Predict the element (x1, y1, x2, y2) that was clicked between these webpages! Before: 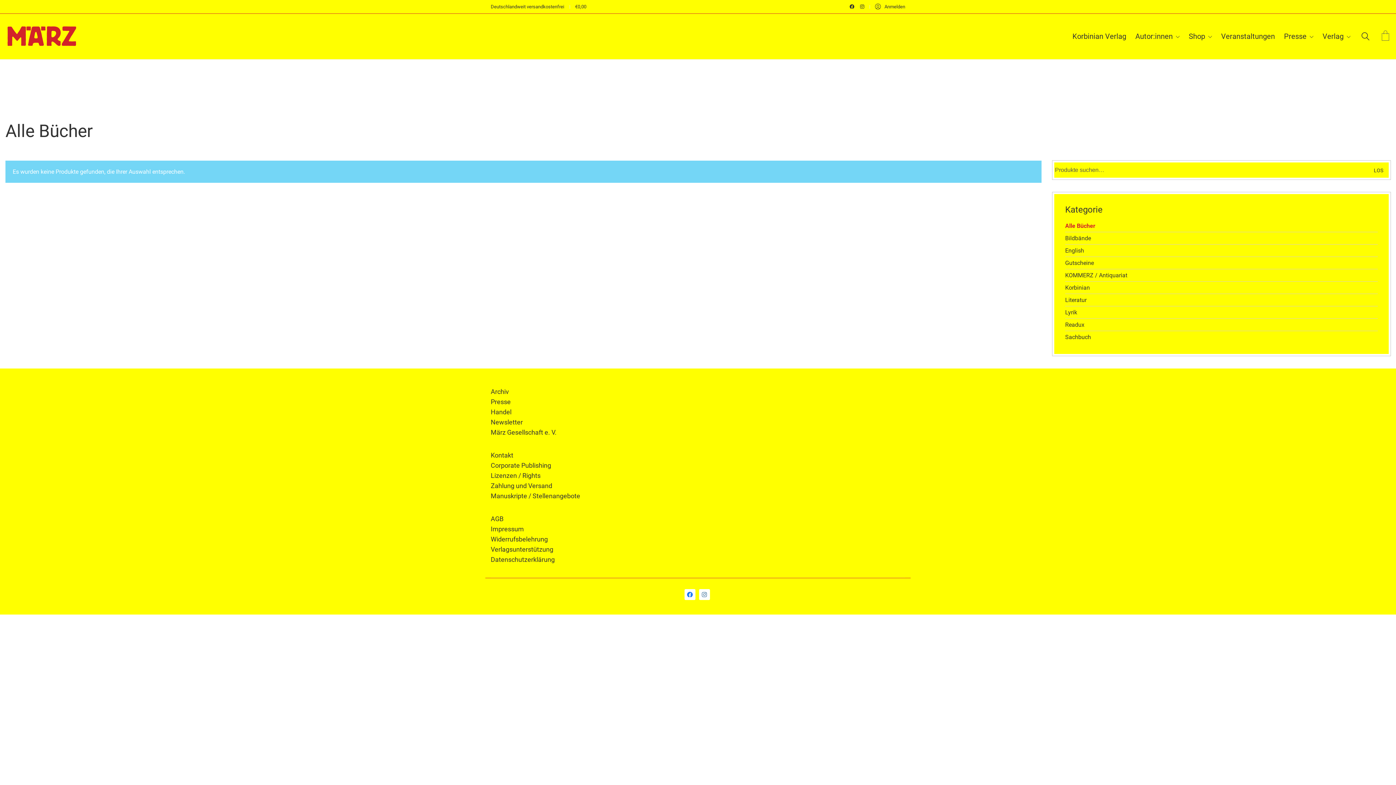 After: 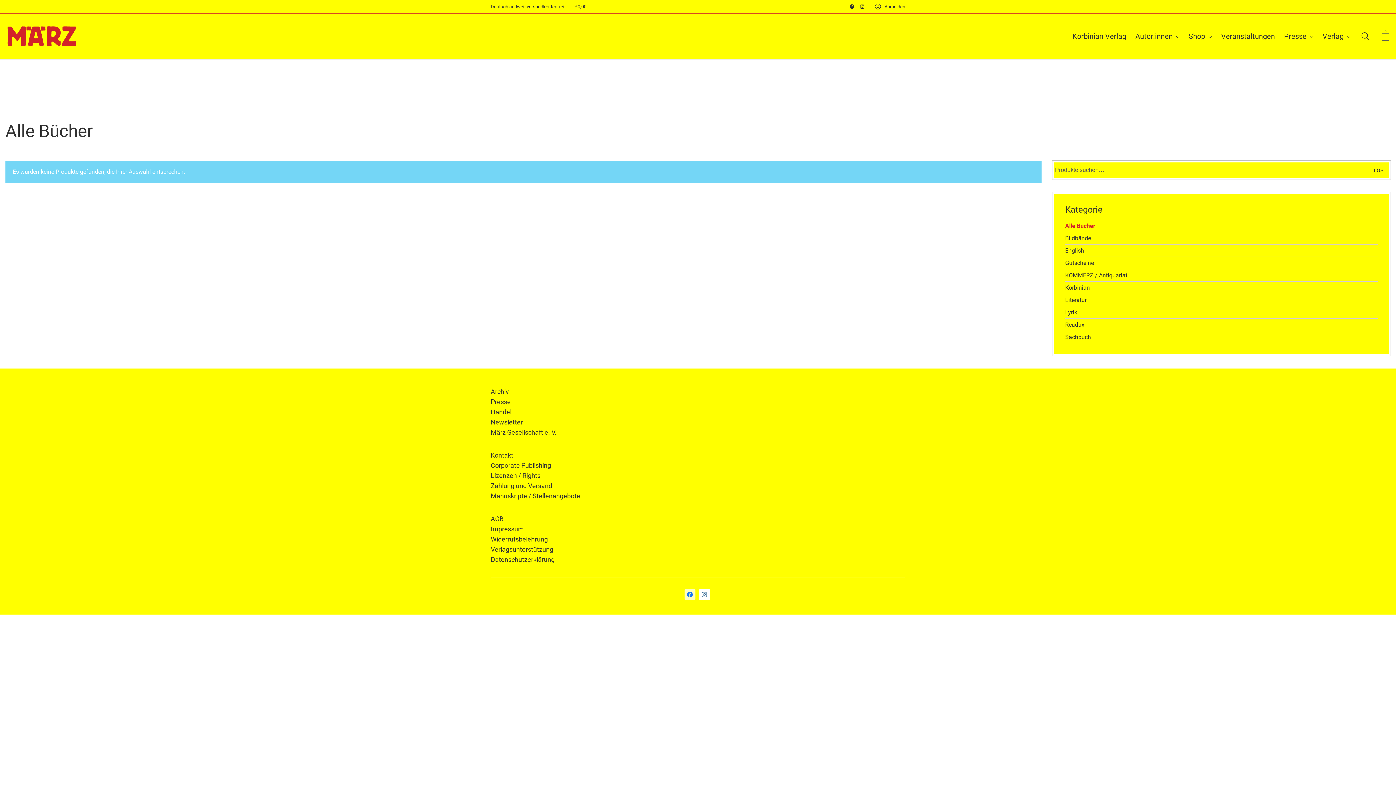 Action: label: Facebook bbox: (684, 589, 695, 600)